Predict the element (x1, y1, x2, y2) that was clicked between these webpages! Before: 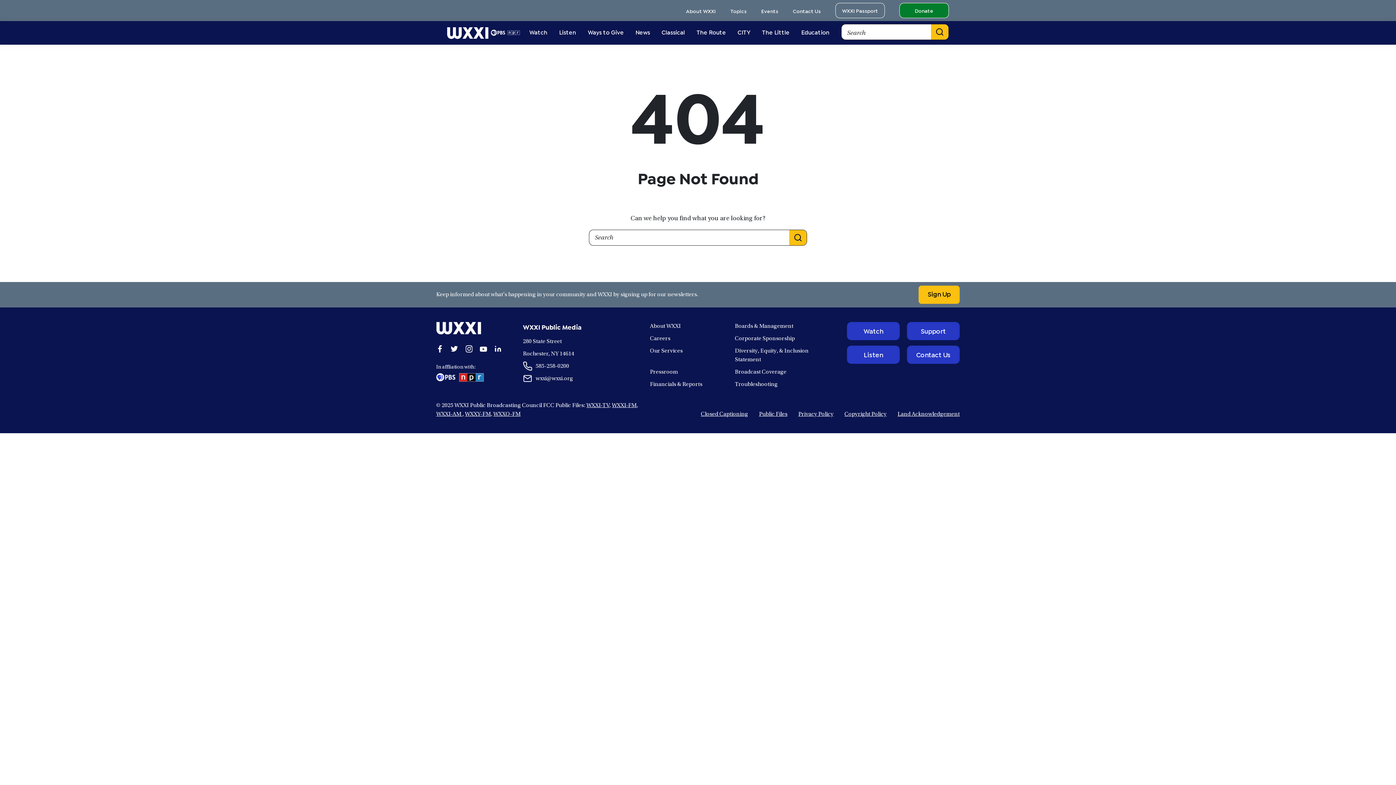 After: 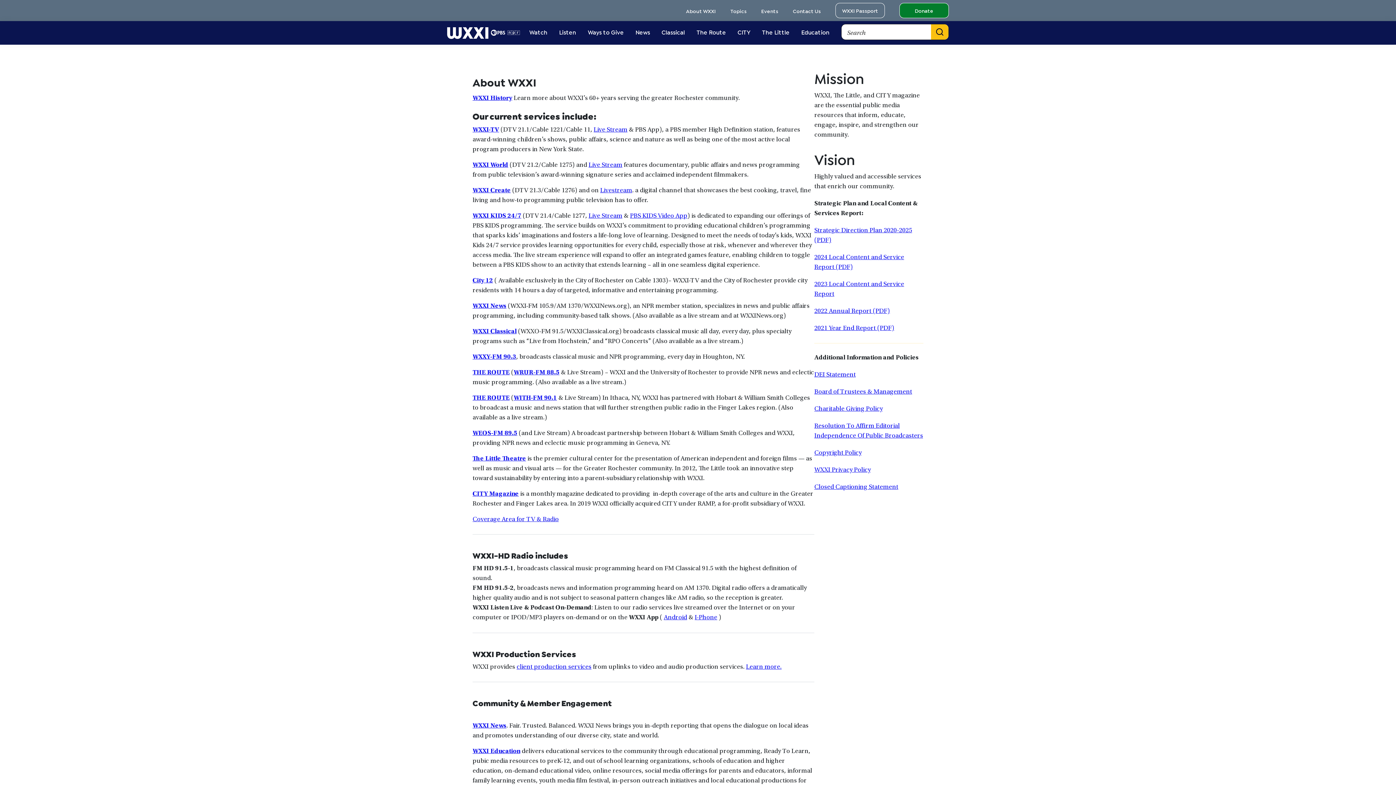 Action: bbox: (759, 411, 787, 417) label: Public Files